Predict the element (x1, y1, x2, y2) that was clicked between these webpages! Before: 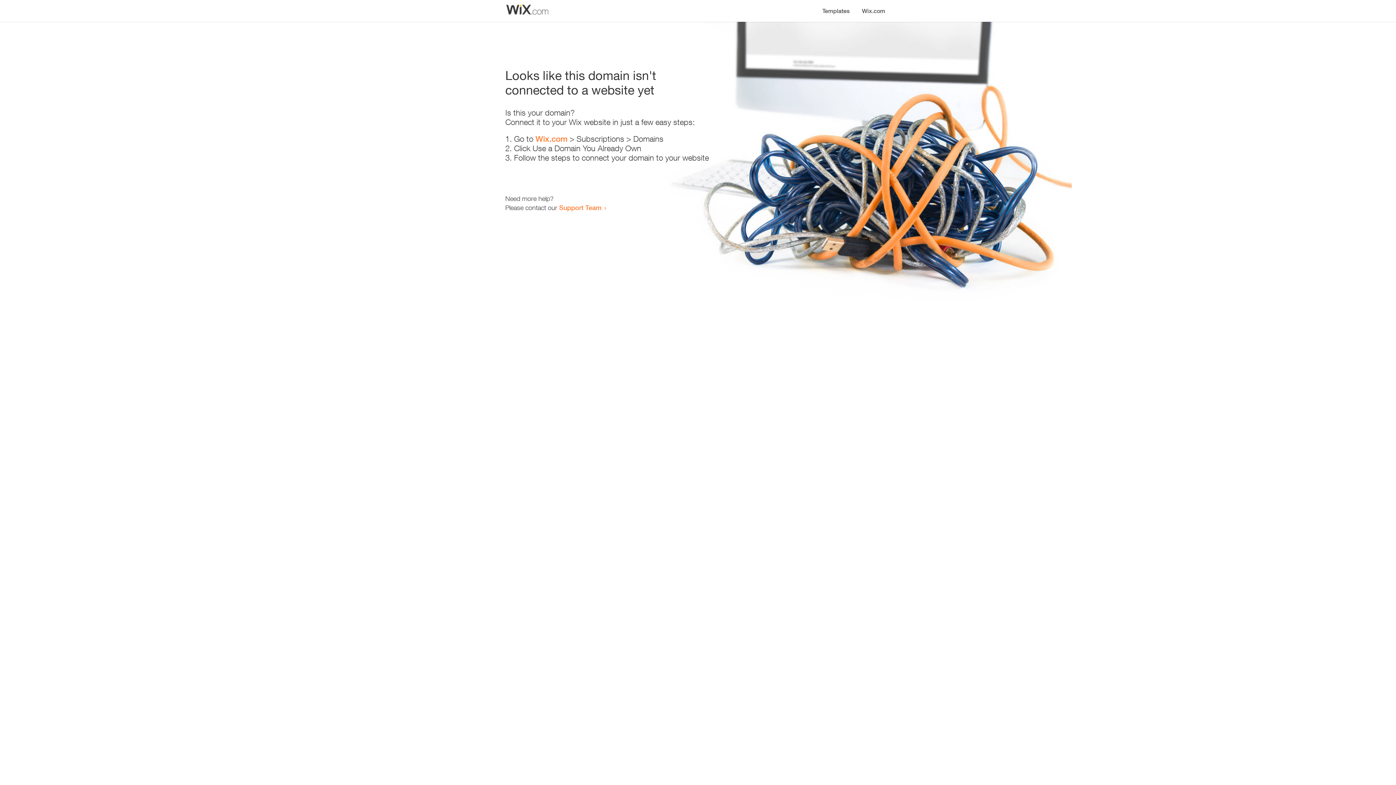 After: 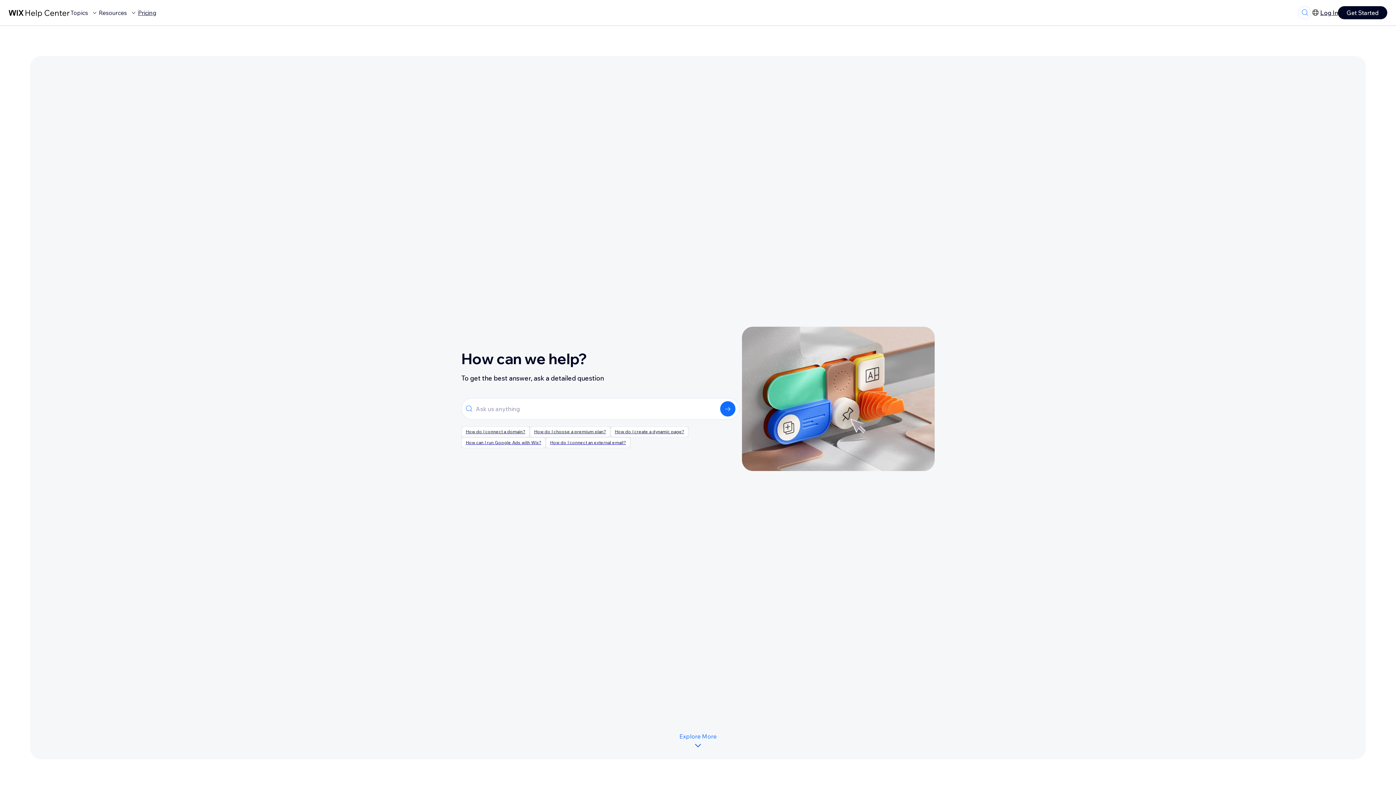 Action: label: Support Team bbox: (559, 203, 601, 211)